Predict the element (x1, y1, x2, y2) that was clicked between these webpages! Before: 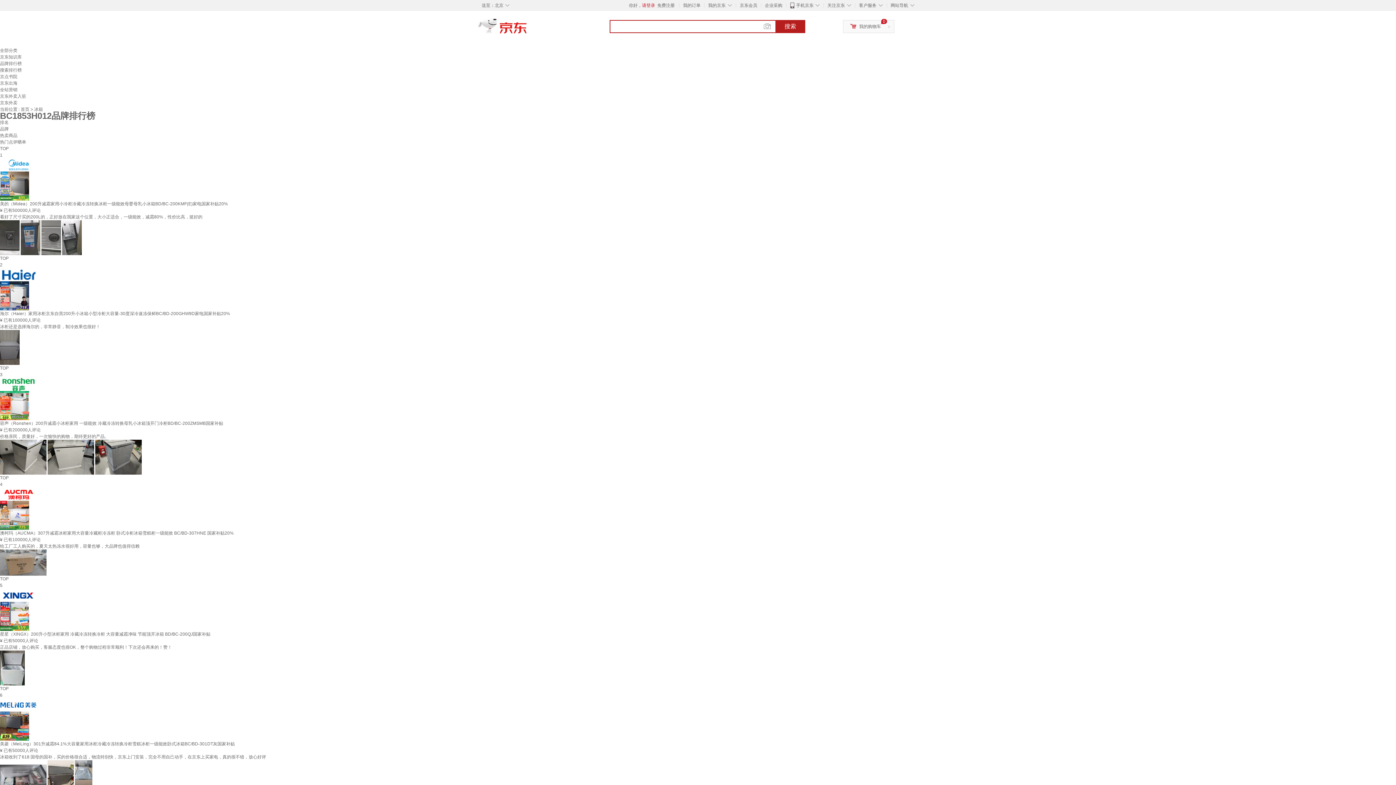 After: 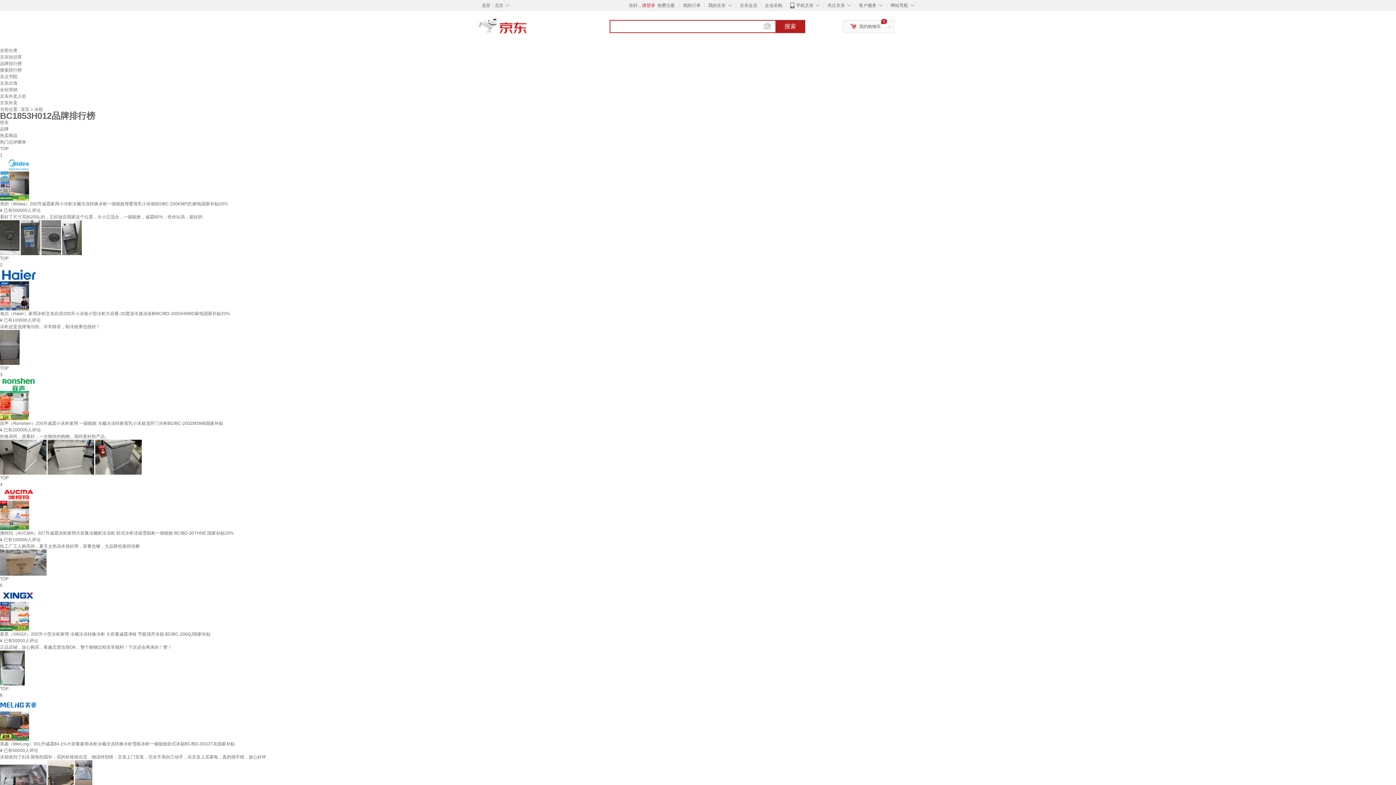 Action: bbox: (0, 613, 29, 618)